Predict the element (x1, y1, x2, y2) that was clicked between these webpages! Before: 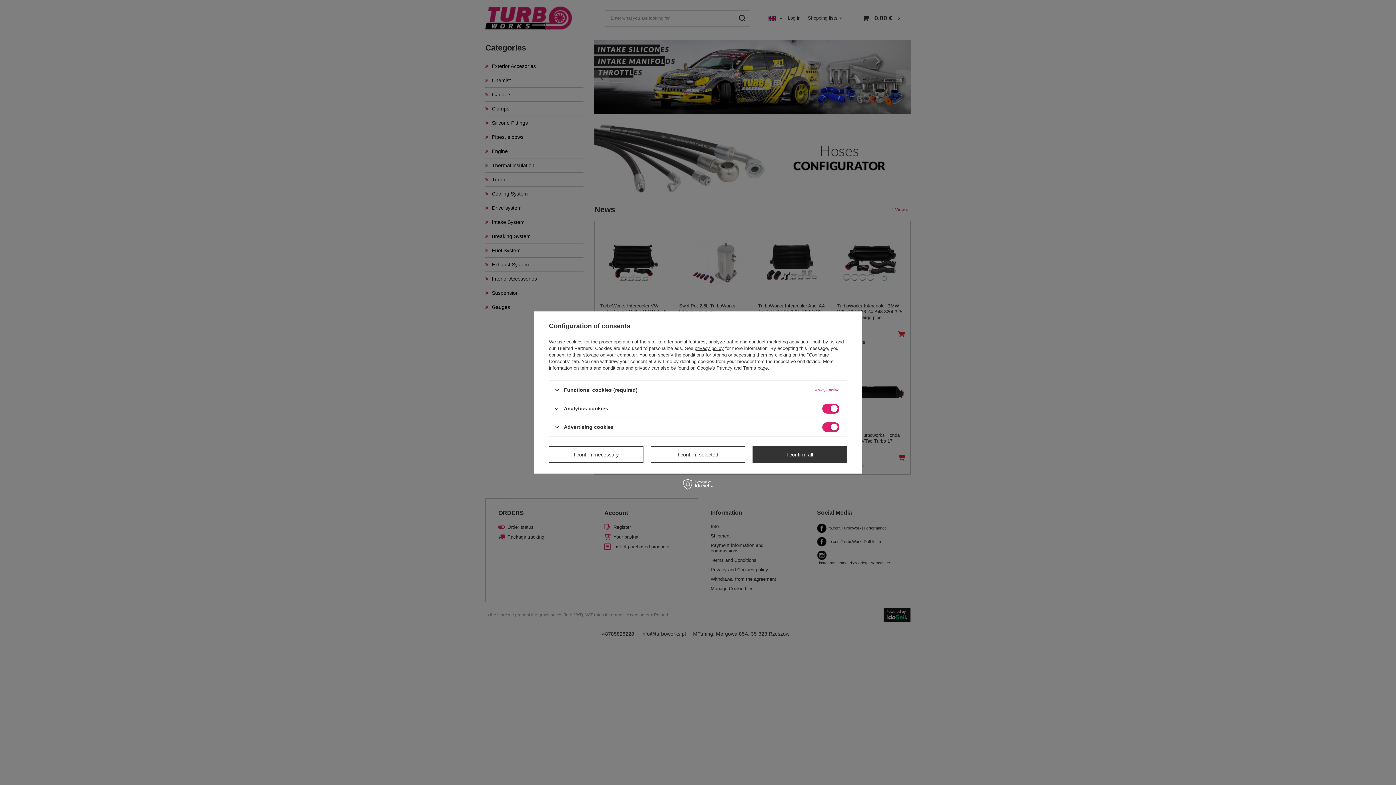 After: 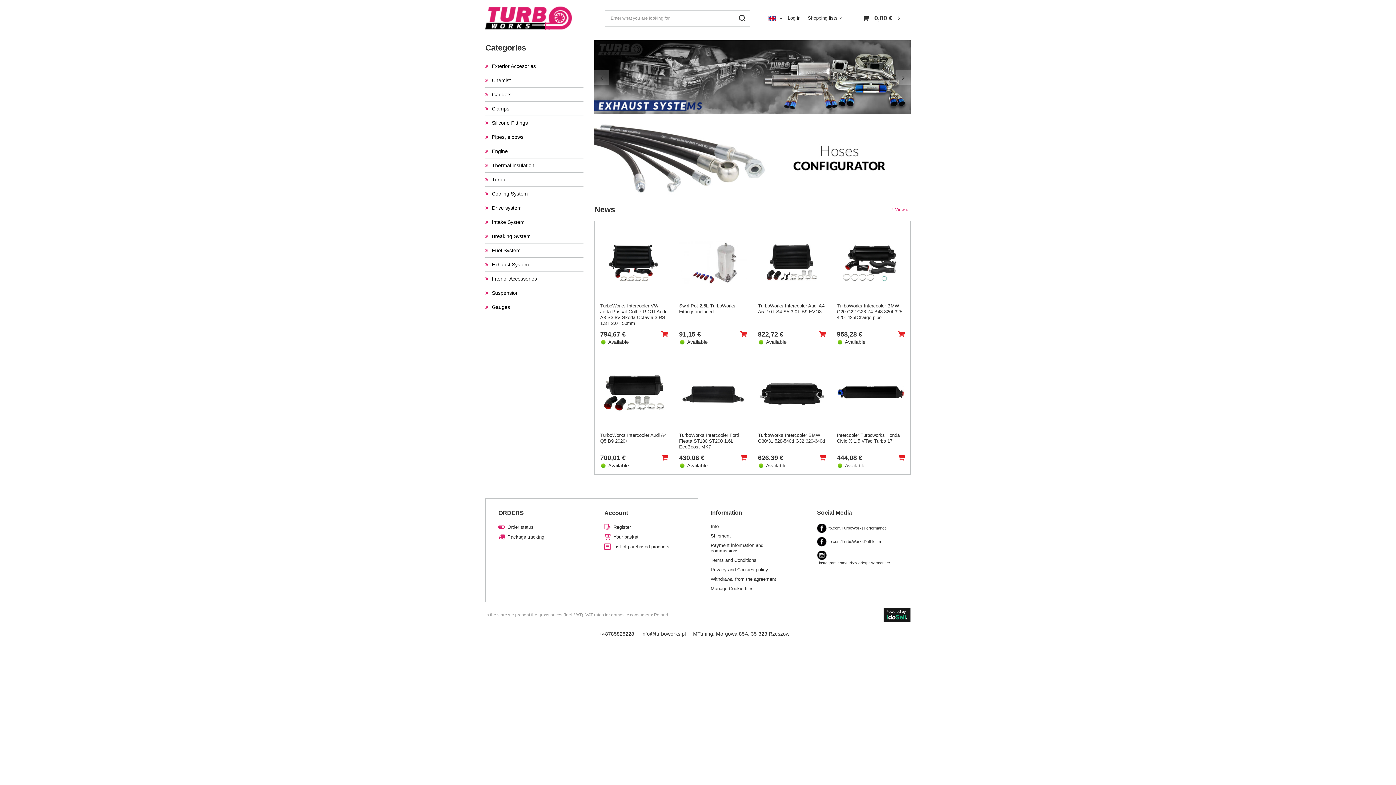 Action: label: I confirm selected bbox: (650, 446, 745, 462)